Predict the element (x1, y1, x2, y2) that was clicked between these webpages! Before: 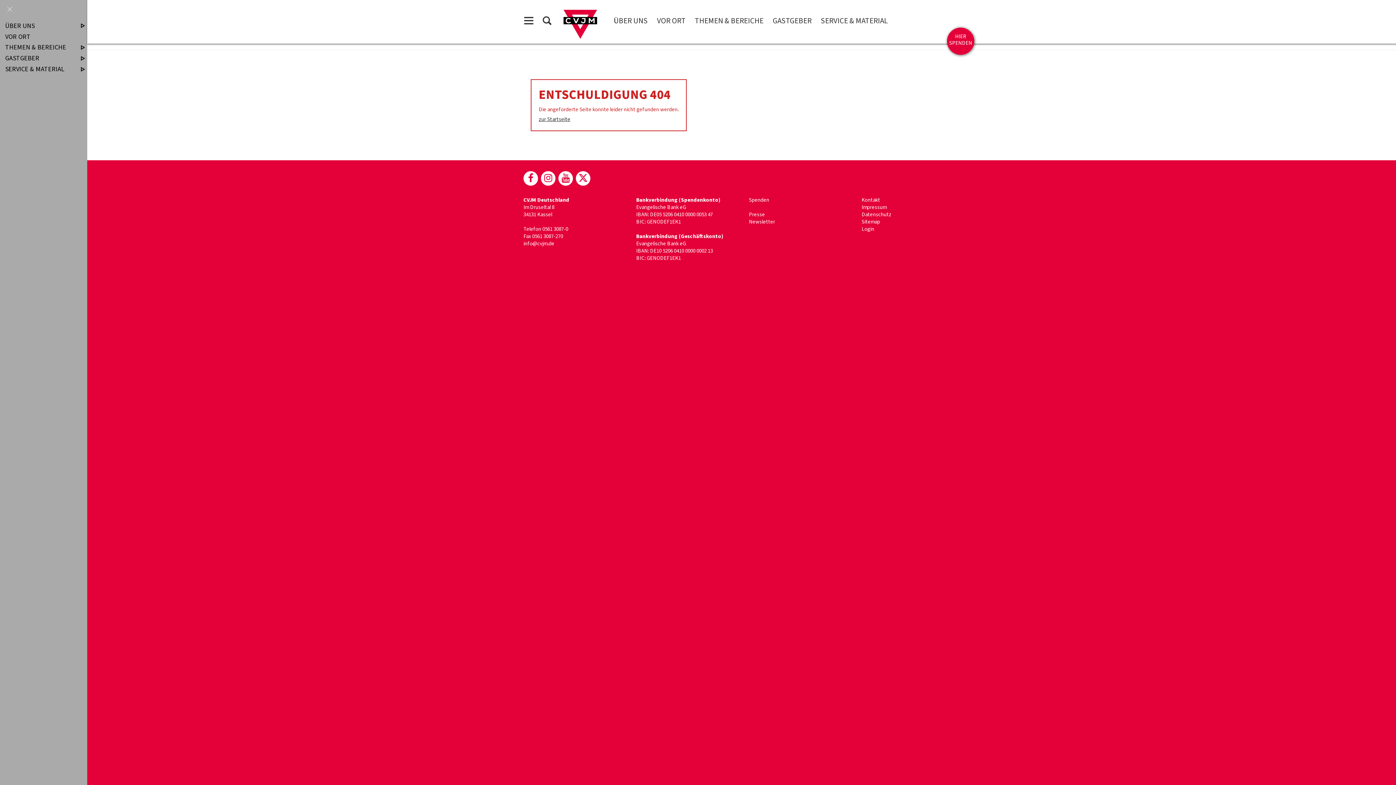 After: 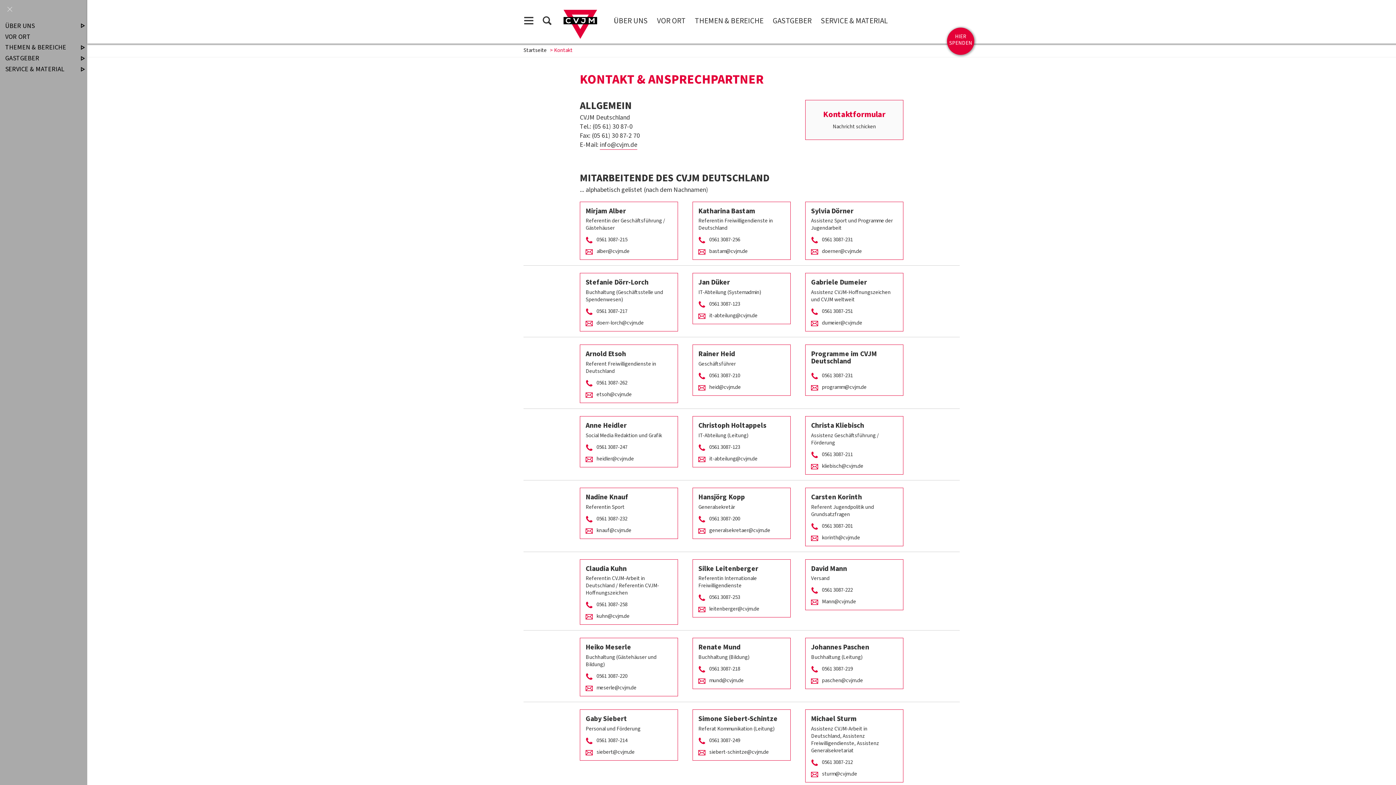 Action: bbox: (861, 196, 880, 204) label: Kontakt